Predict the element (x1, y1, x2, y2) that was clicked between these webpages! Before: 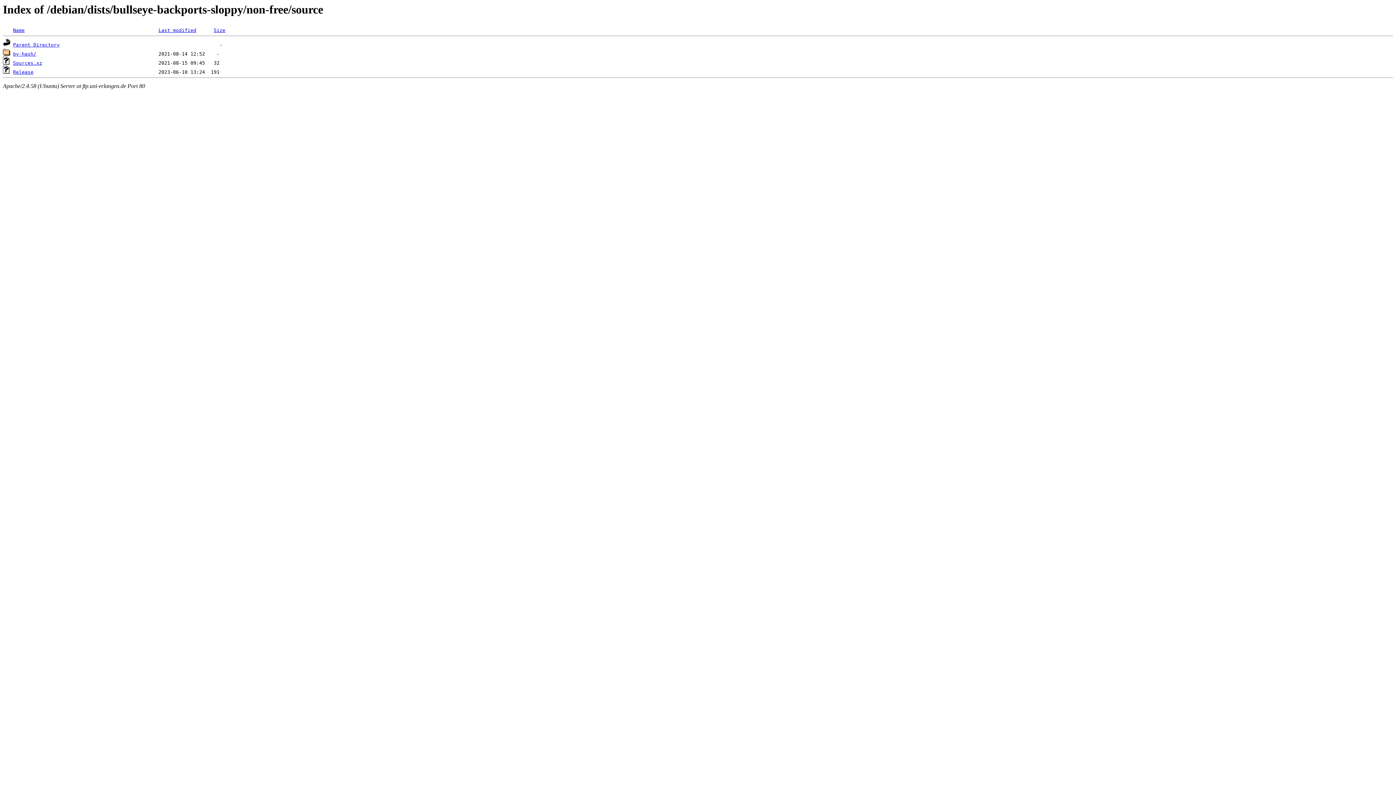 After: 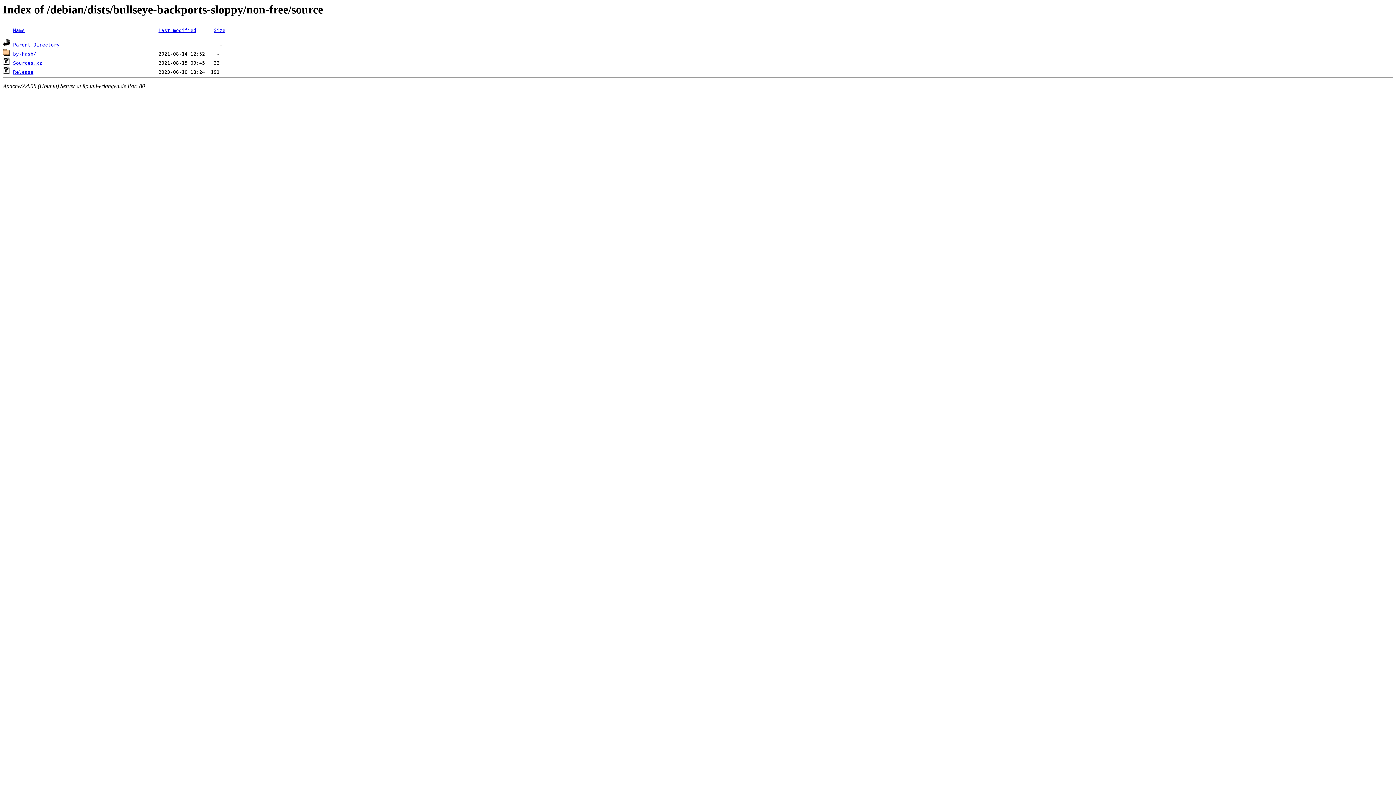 Action: label: Sources.xz bbox: (13, 60, 42, 65)